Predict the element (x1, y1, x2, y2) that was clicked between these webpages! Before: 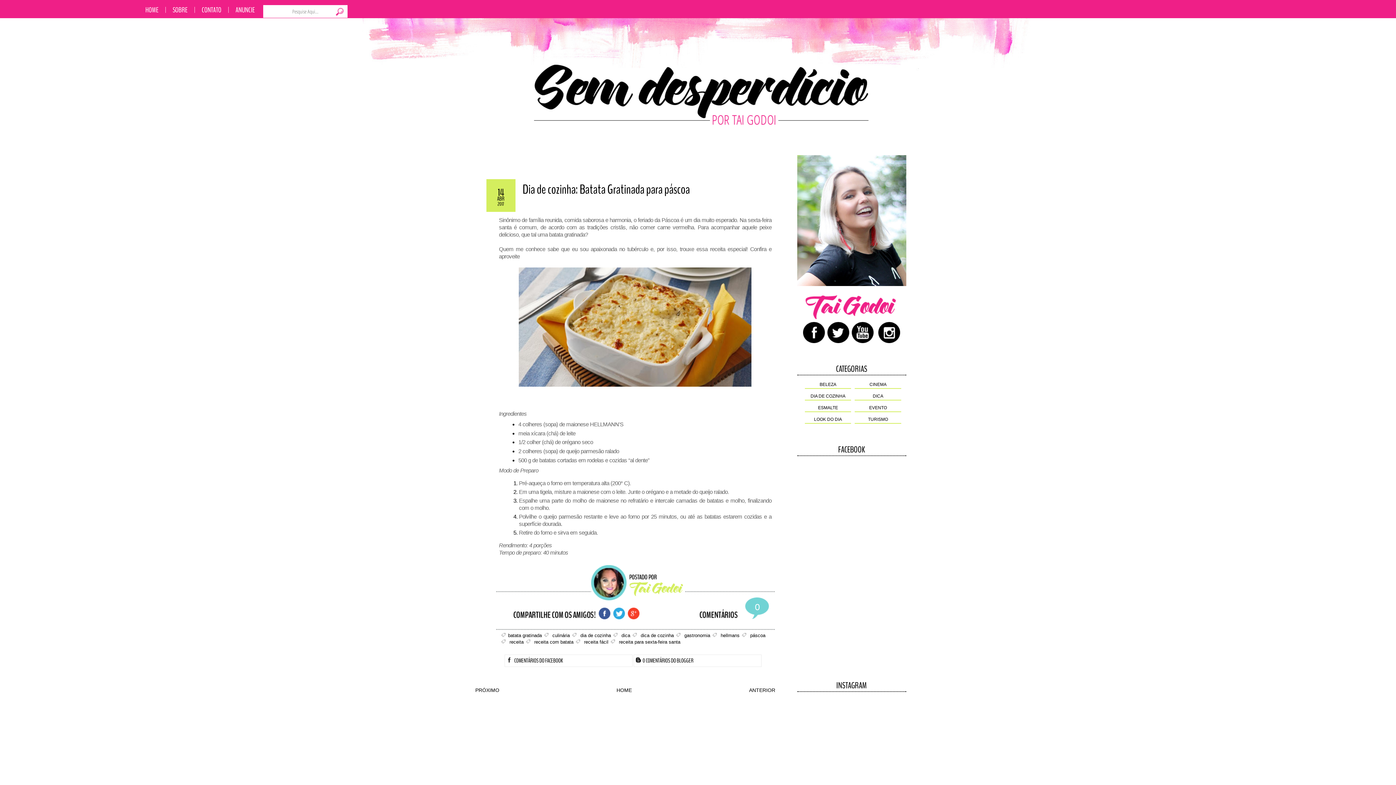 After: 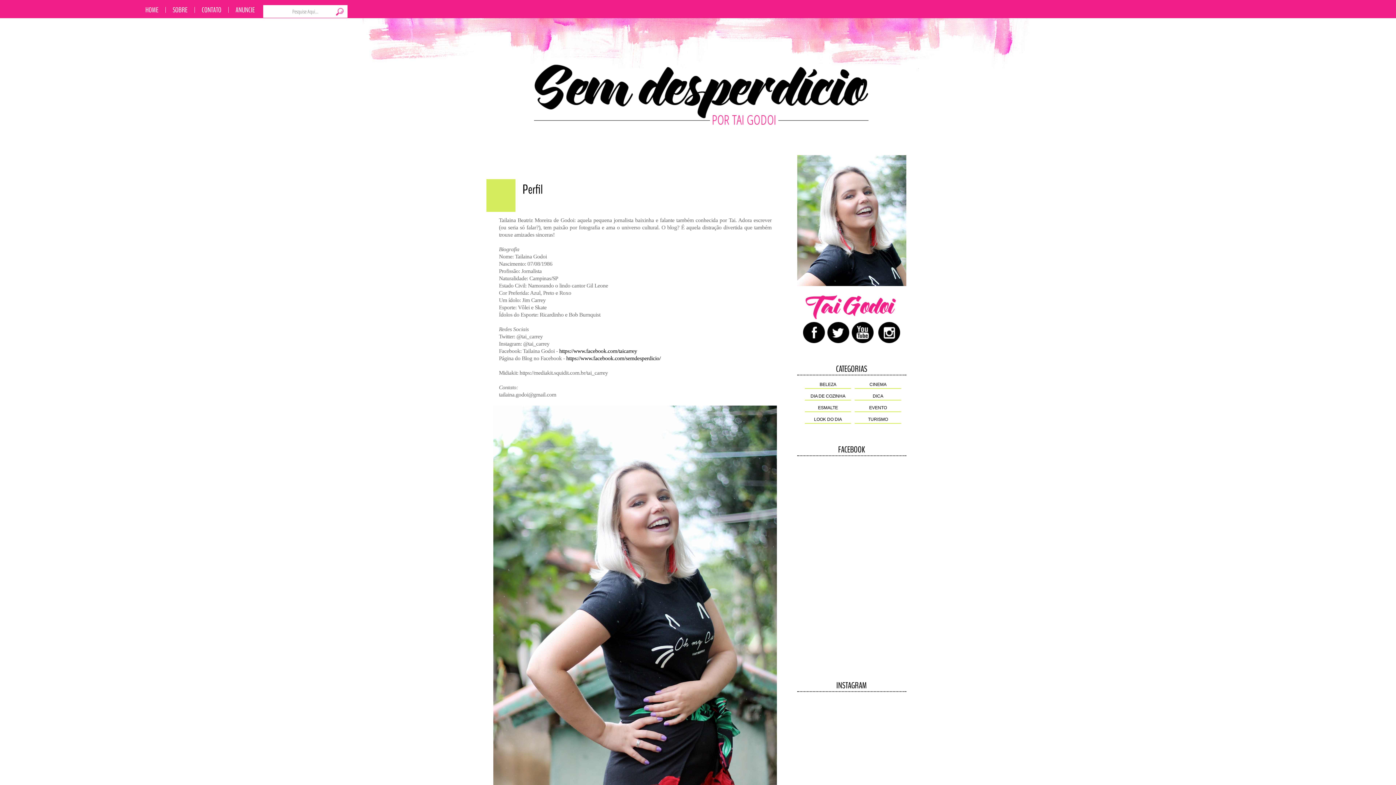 Action: bbox: (172, 5, 194, 14) label: SOBRE